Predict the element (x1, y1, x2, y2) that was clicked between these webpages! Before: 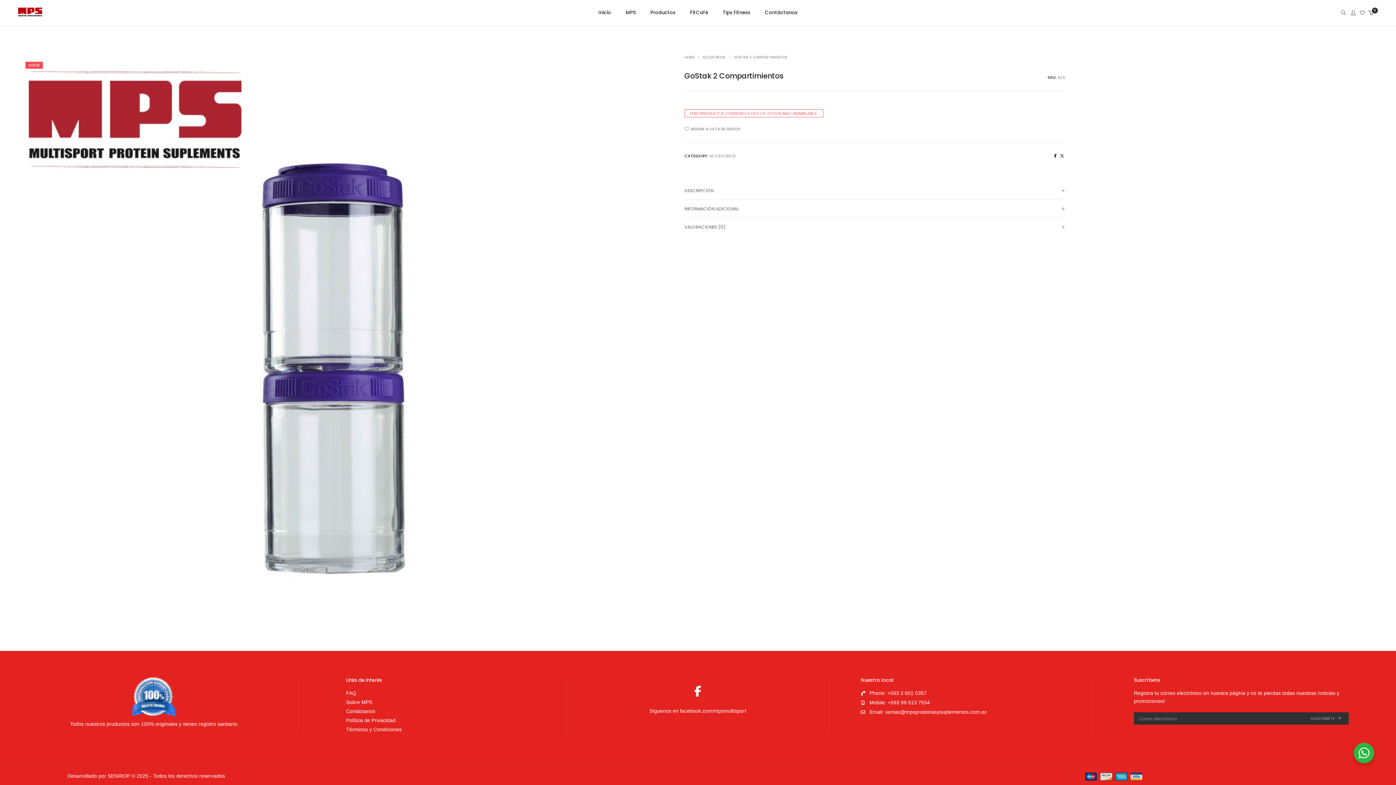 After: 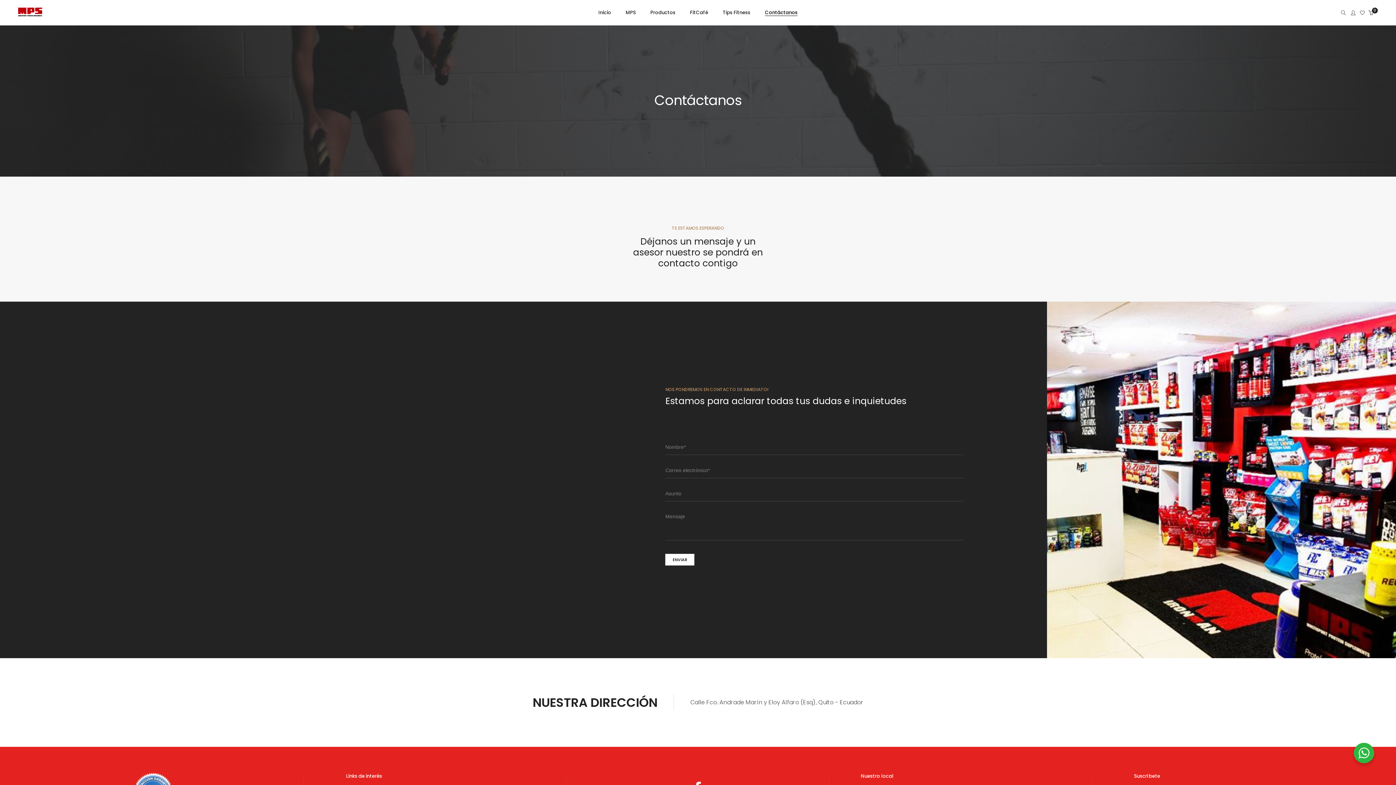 Action: bbox: (346, 708, 375, 714) label: Contáctanos